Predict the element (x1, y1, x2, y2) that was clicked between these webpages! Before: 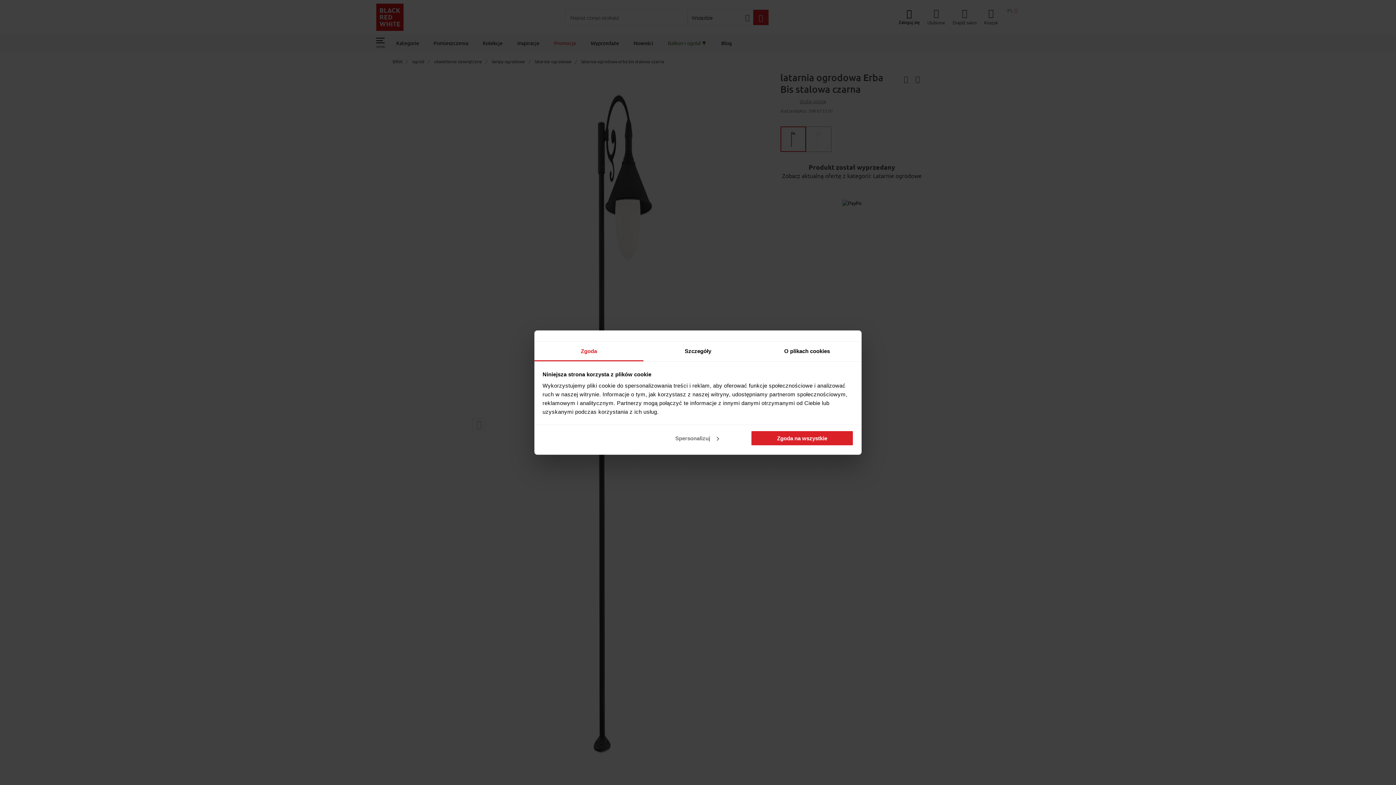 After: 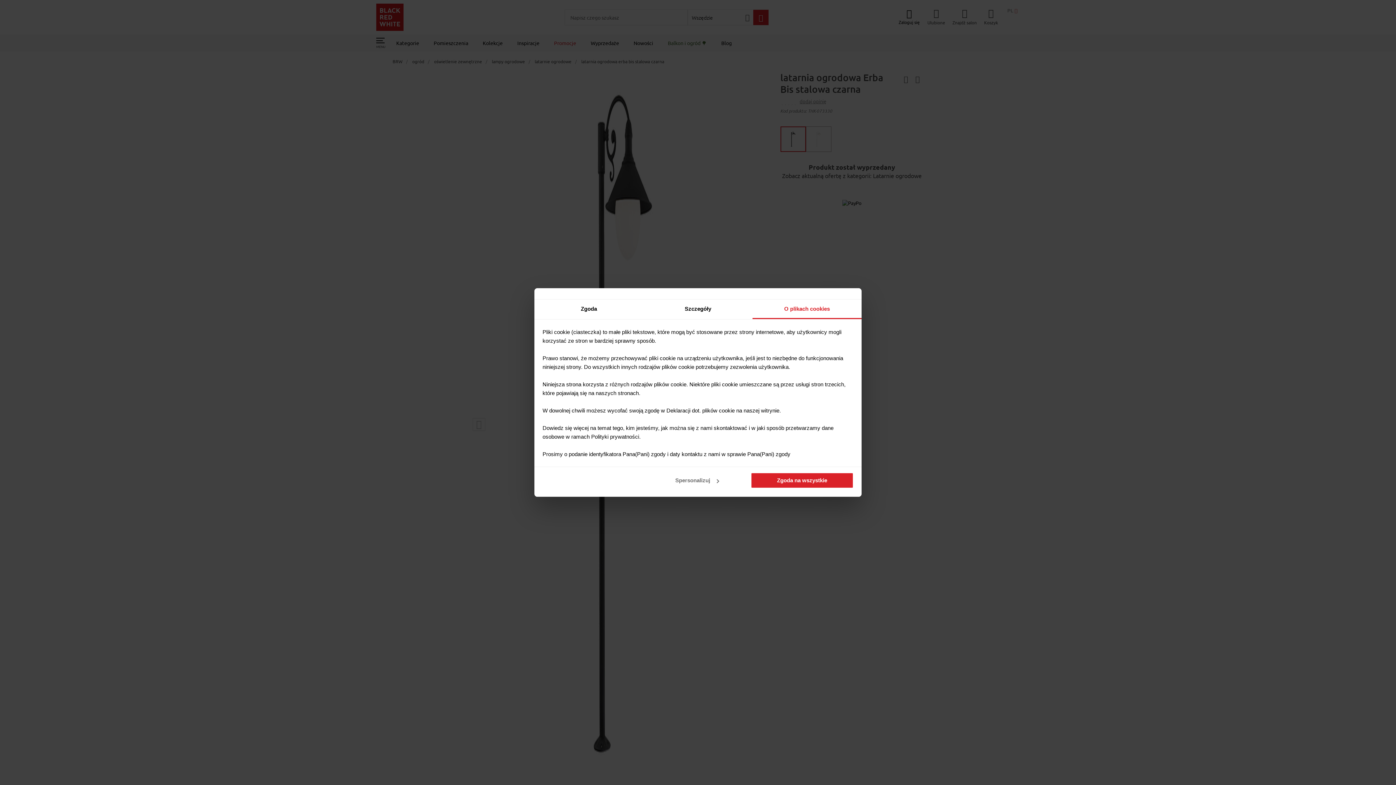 Action: label: O plikach cookies bbox: (752, 341, 861, 361)